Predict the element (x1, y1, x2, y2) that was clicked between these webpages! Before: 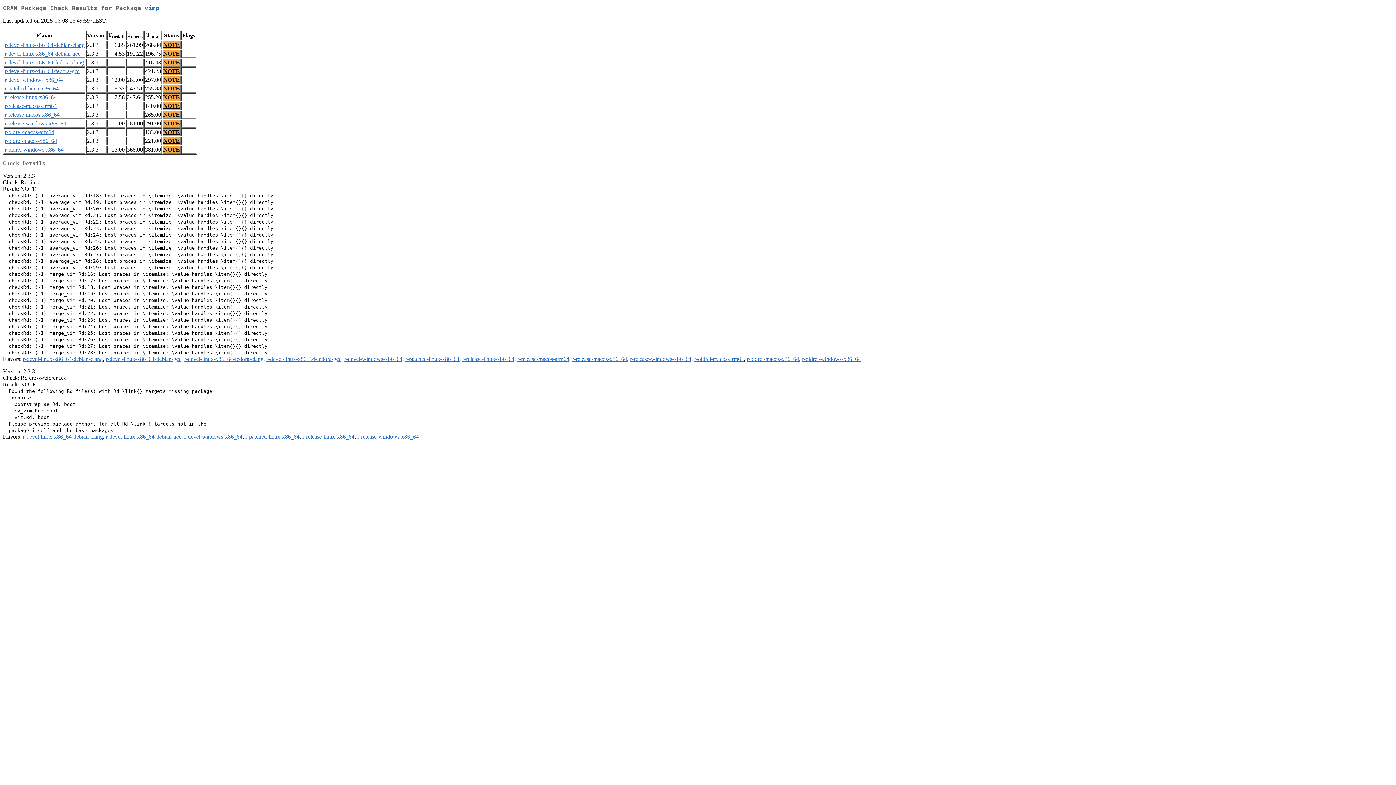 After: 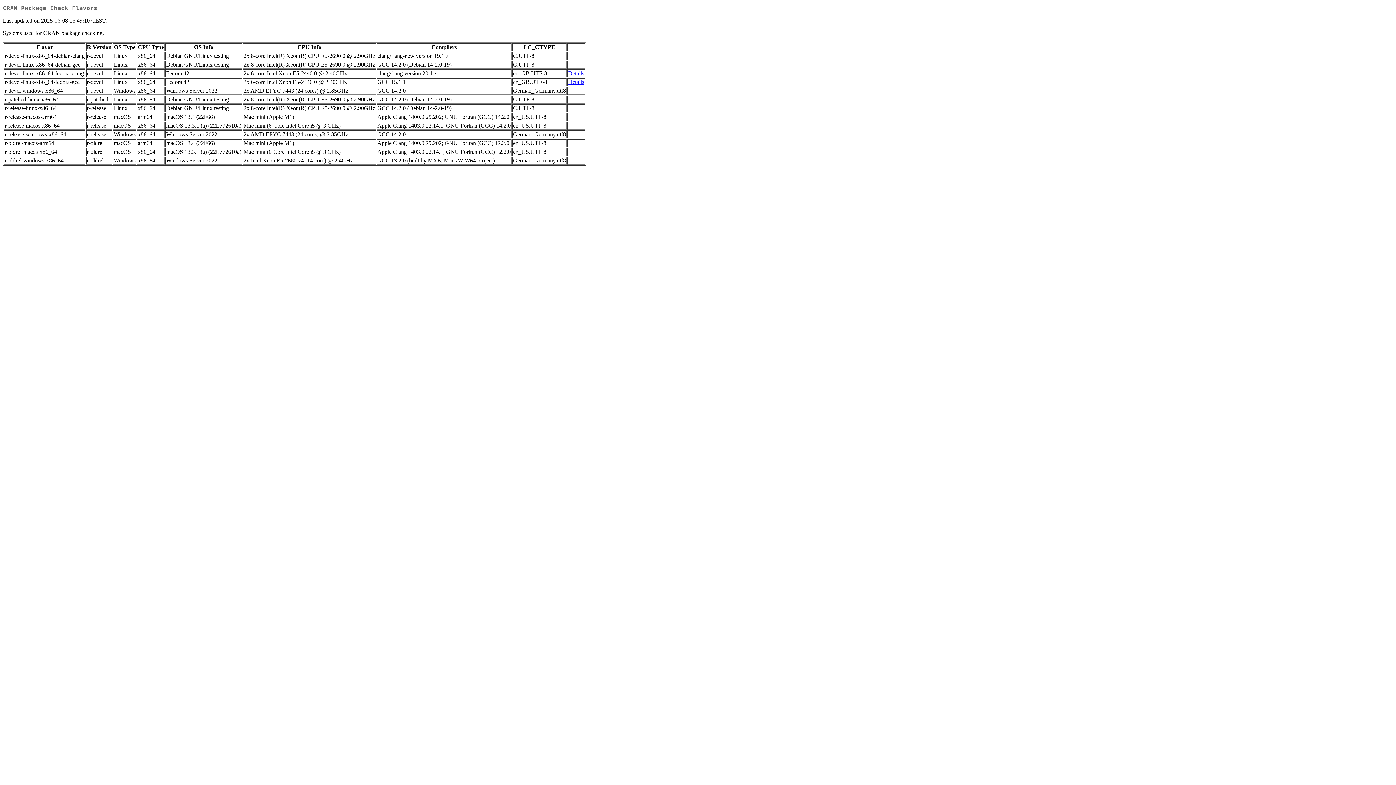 Action: label: r-release-linux-x86_64 bbox: (4, 94, 56, 100)